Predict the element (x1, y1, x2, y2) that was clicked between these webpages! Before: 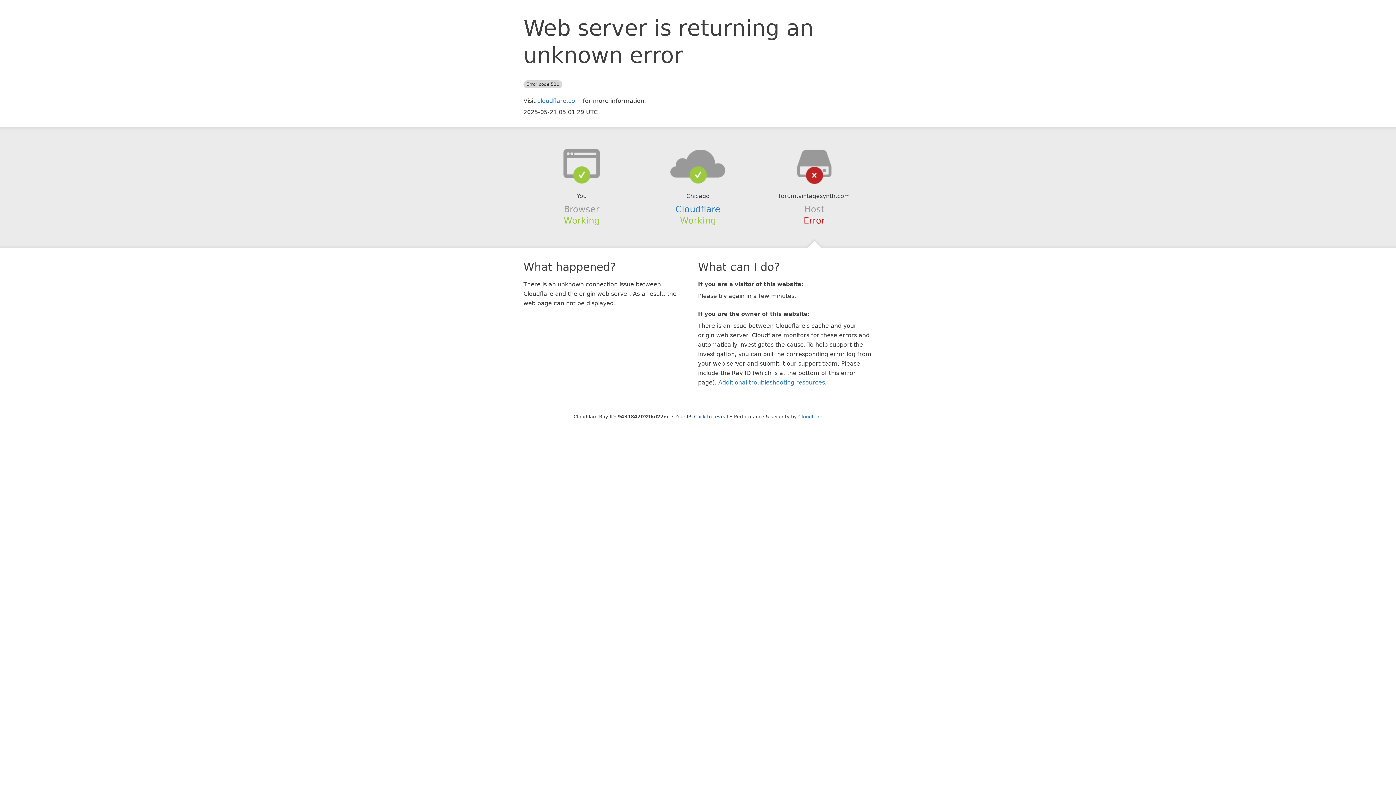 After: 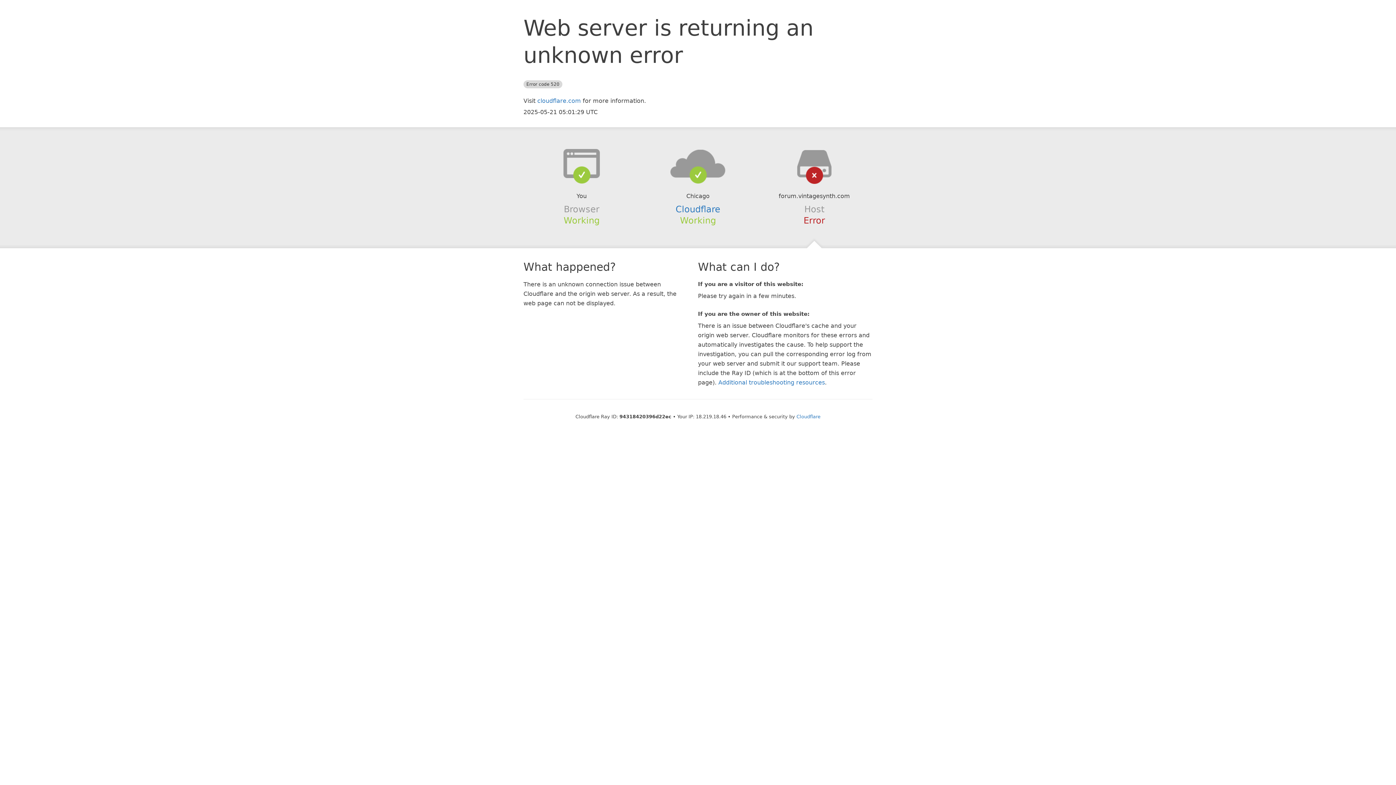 Action: label: Click to reveal bbox: (694, 414, 728, 419)